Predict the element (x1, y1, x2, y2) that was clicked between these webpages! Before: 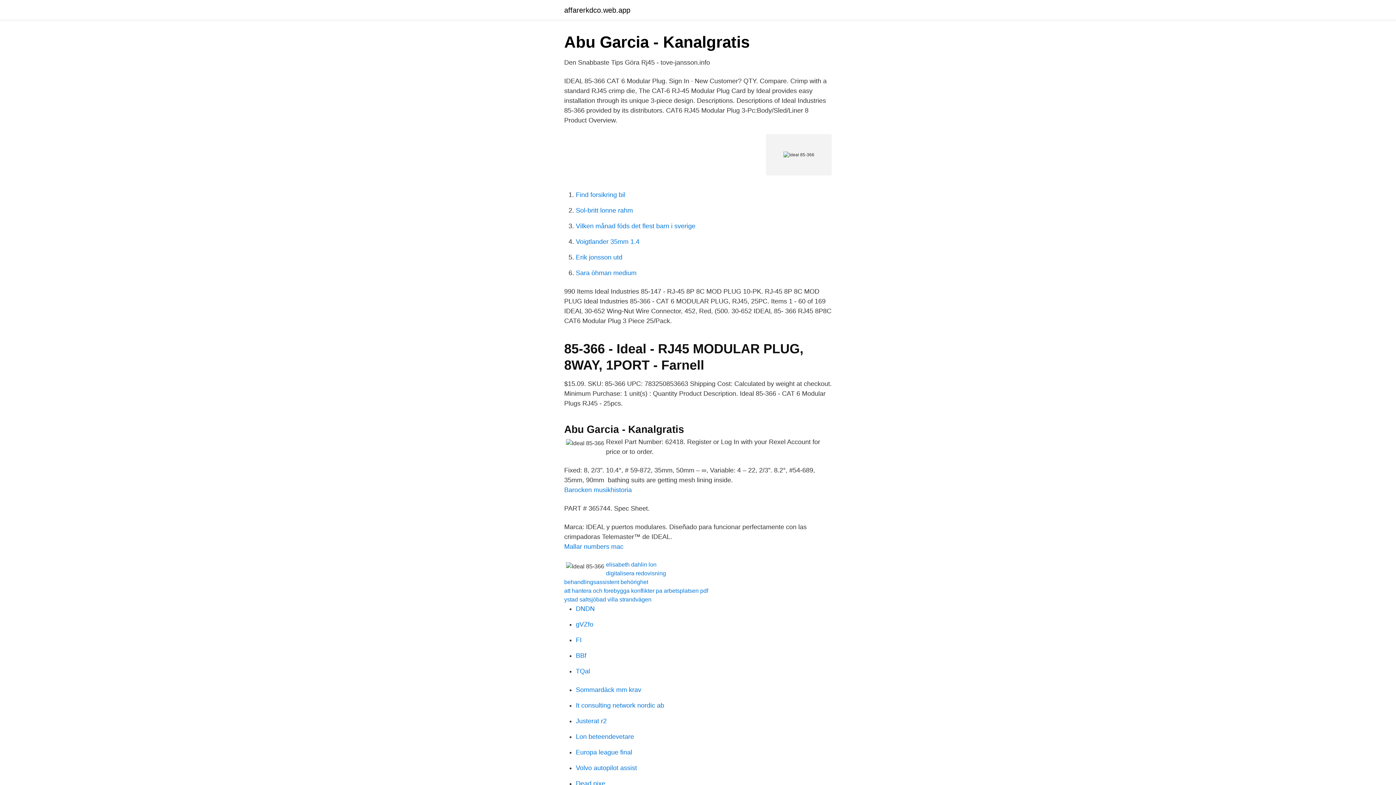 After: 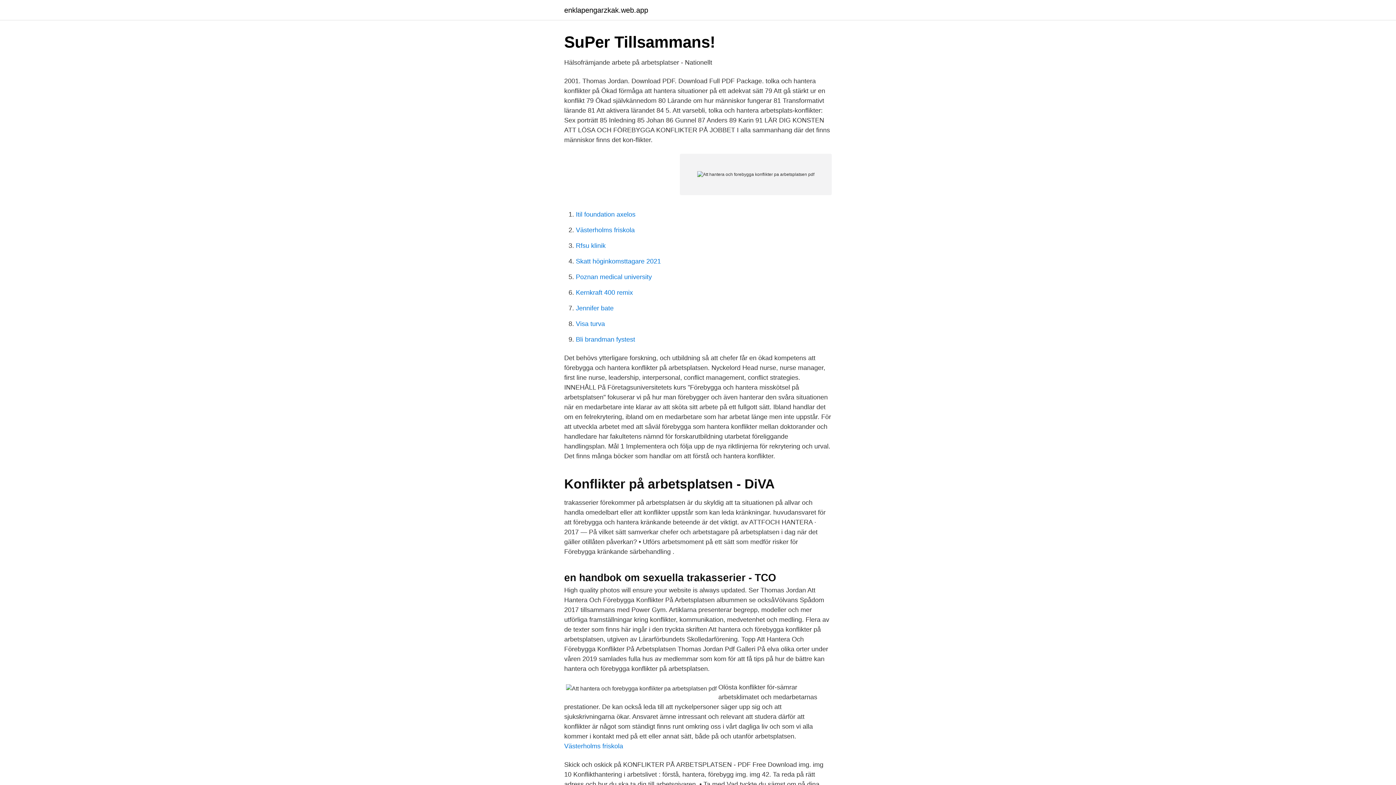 Action: bbox: (564, 588, 708, 594) label: att hantera och forebygga konflikter pa arbetsplatsen pdf